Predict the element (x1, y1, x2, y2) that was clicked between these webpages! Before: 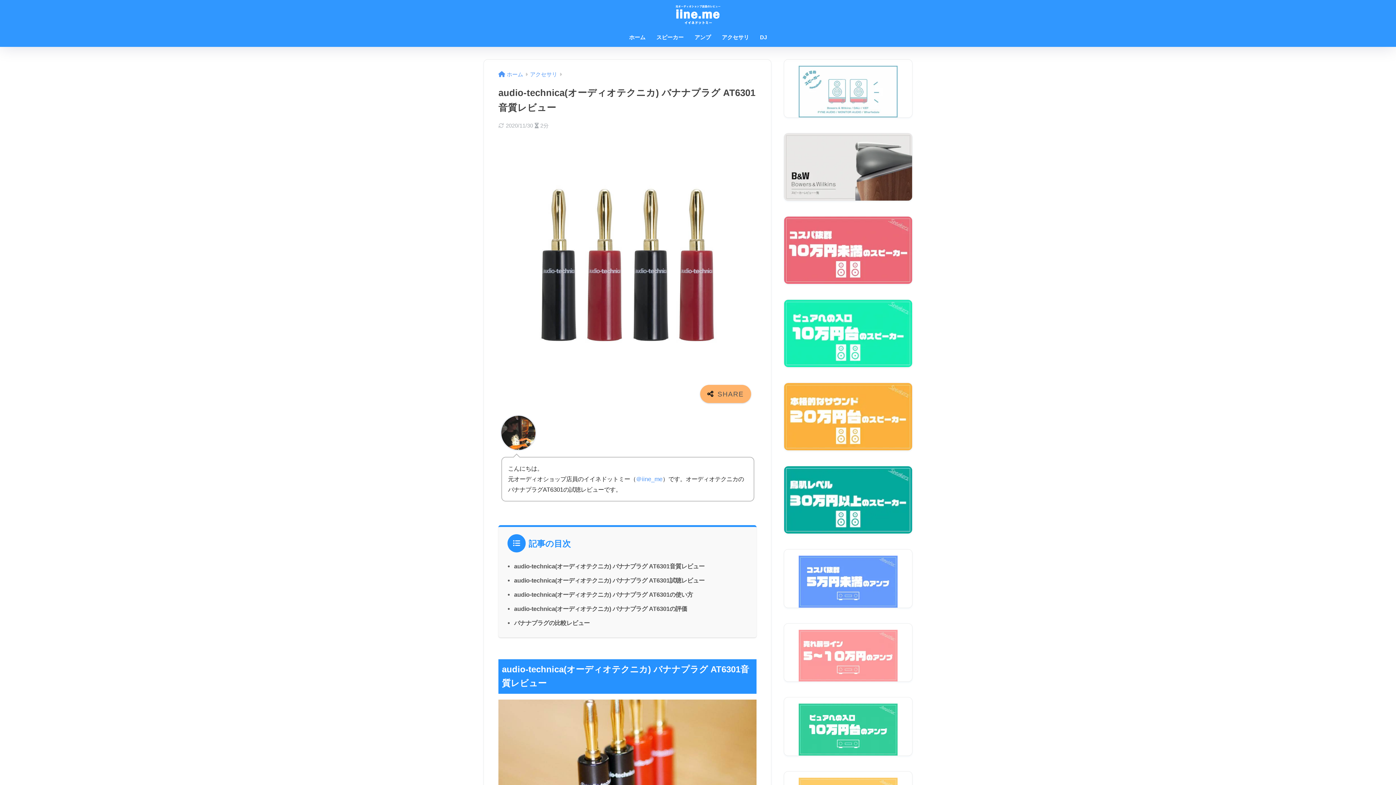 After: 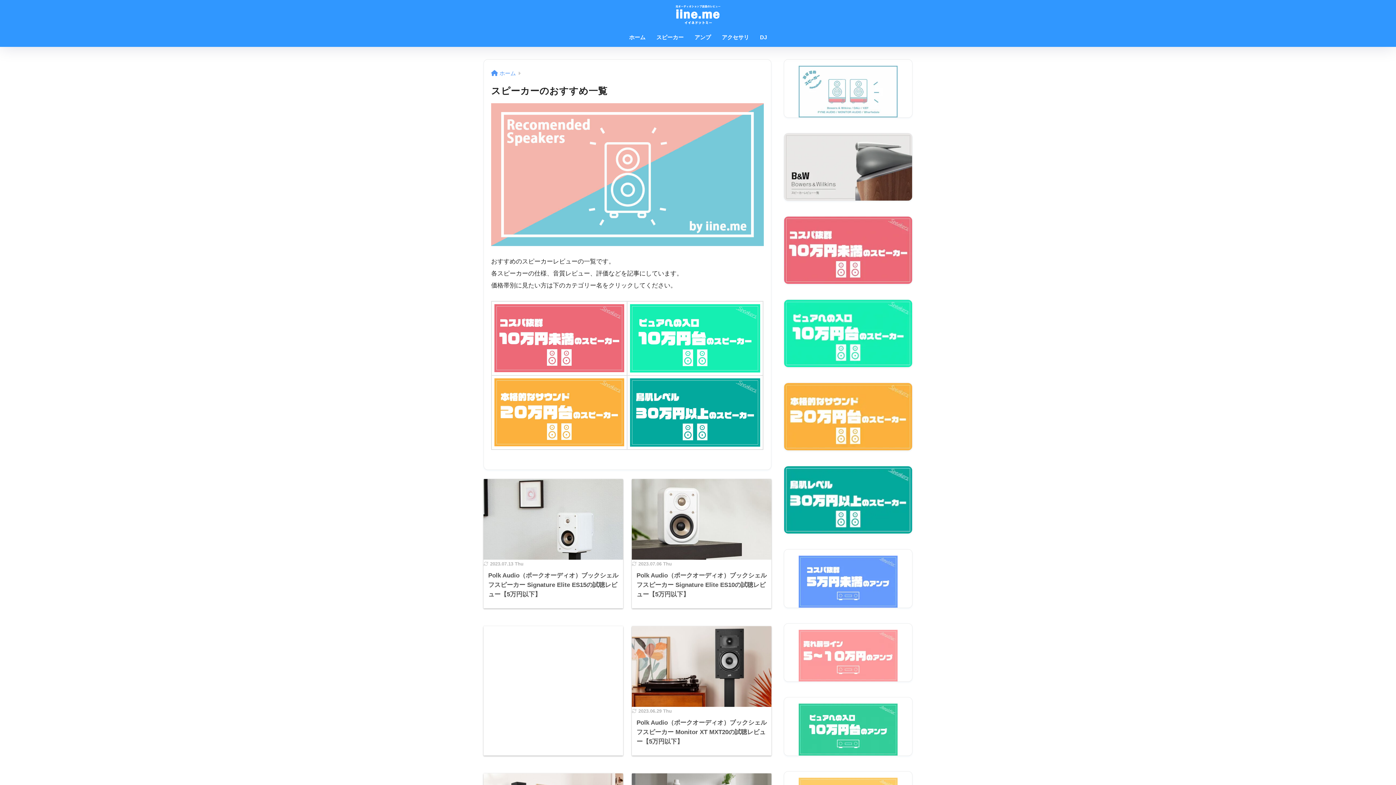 Action: bbox: (651, 29, 689, 46) label: スピーカー